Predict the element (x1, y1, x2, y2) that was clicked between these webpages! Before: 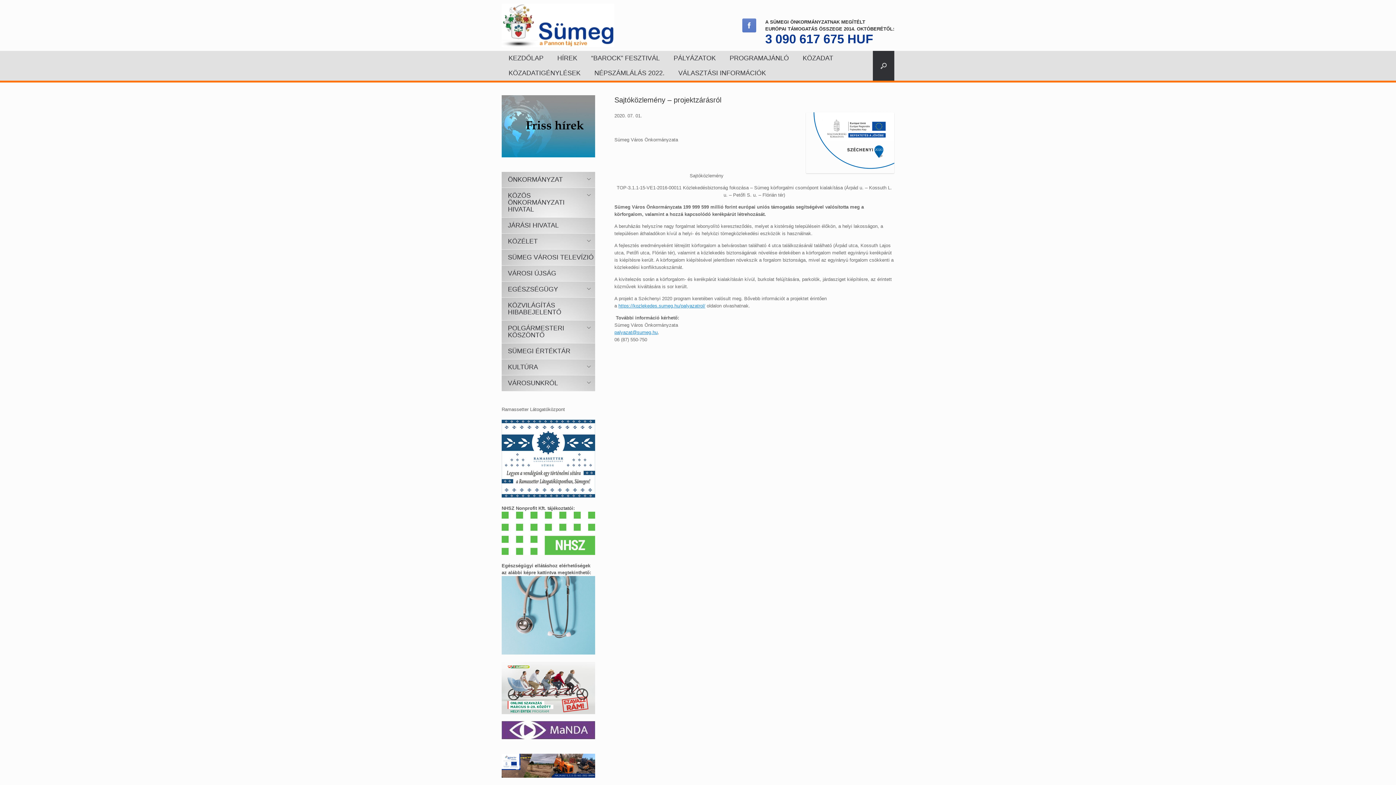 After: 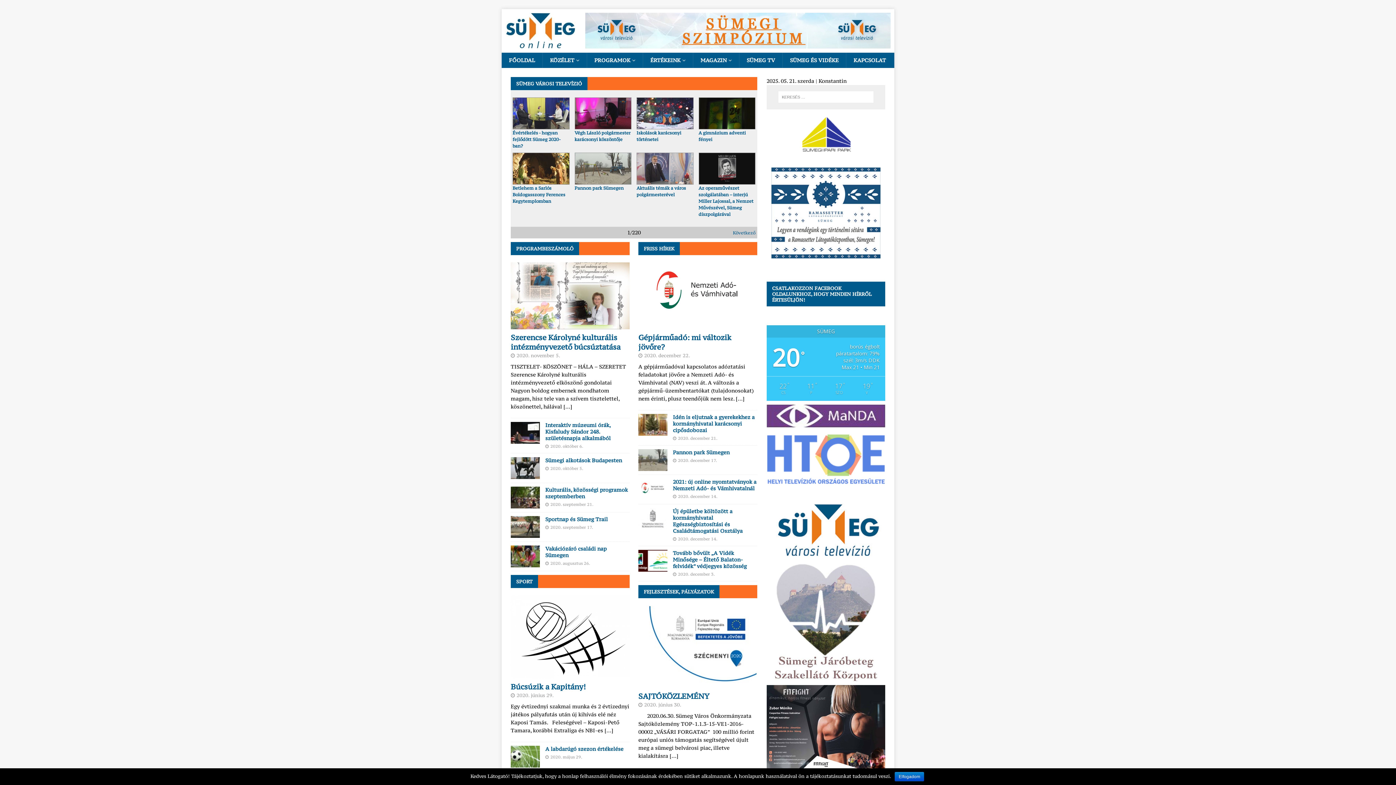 Action: bbox: (503, 233, 595, 249) label: KÖZÉLET